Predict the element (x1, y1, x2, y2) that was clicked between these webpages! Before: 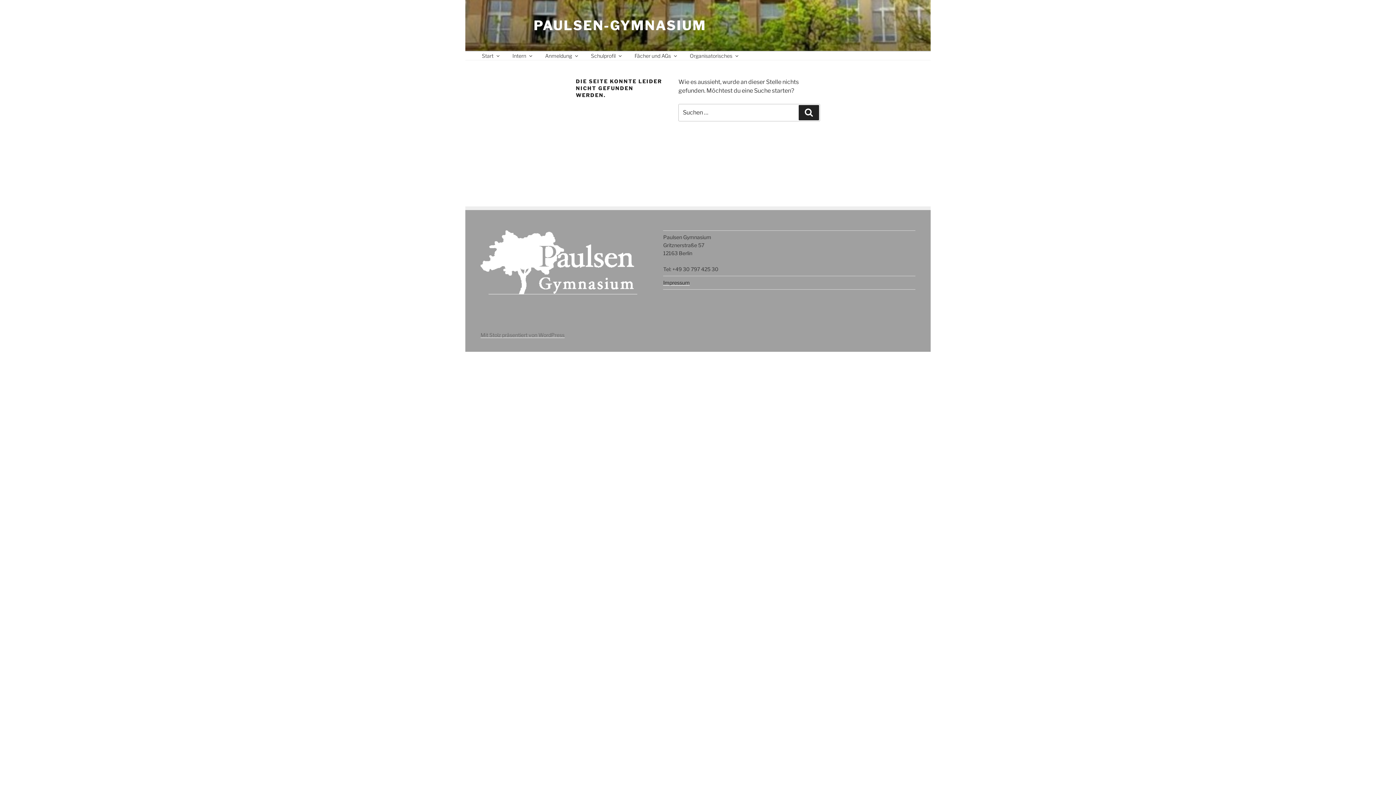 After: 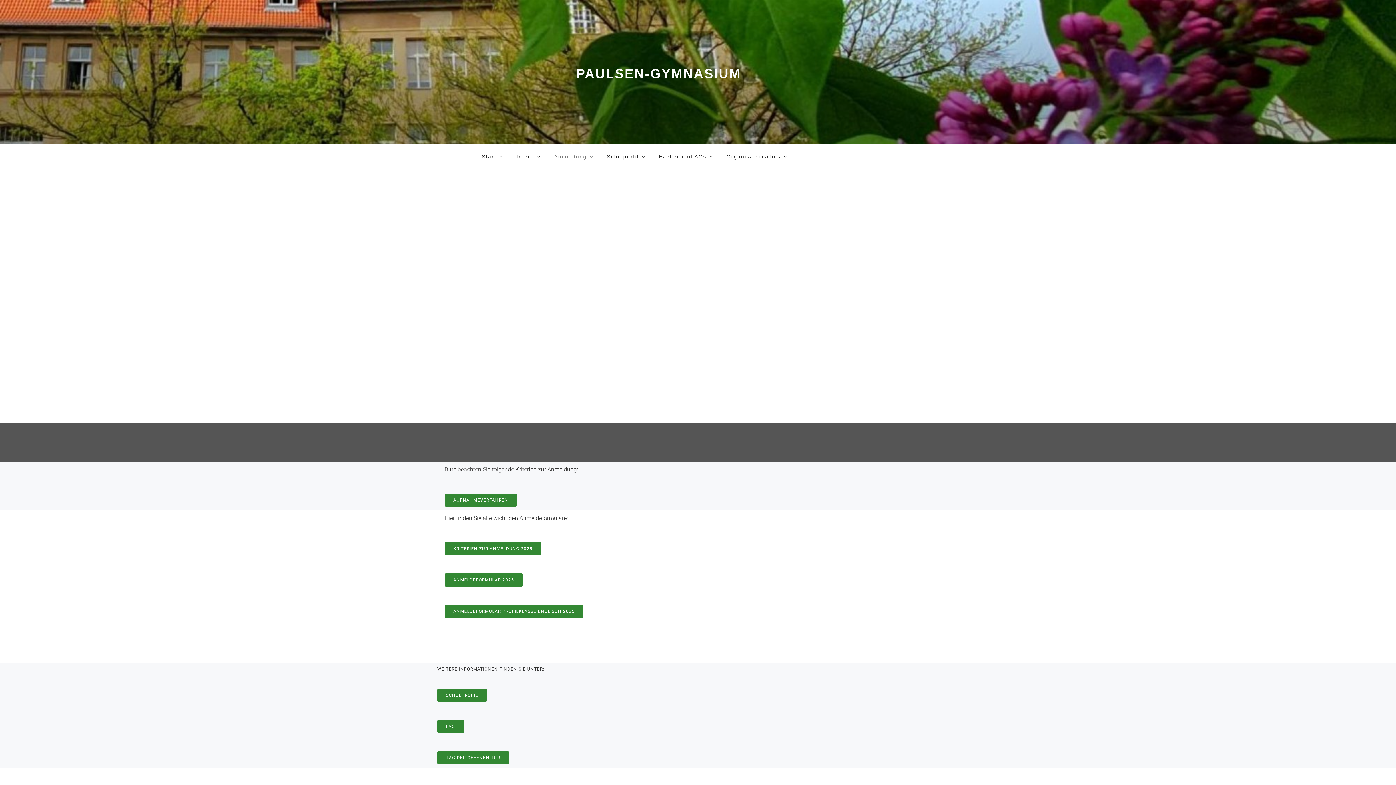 Action: bbox: (538, 51, 583, 60) label: Anmeldung